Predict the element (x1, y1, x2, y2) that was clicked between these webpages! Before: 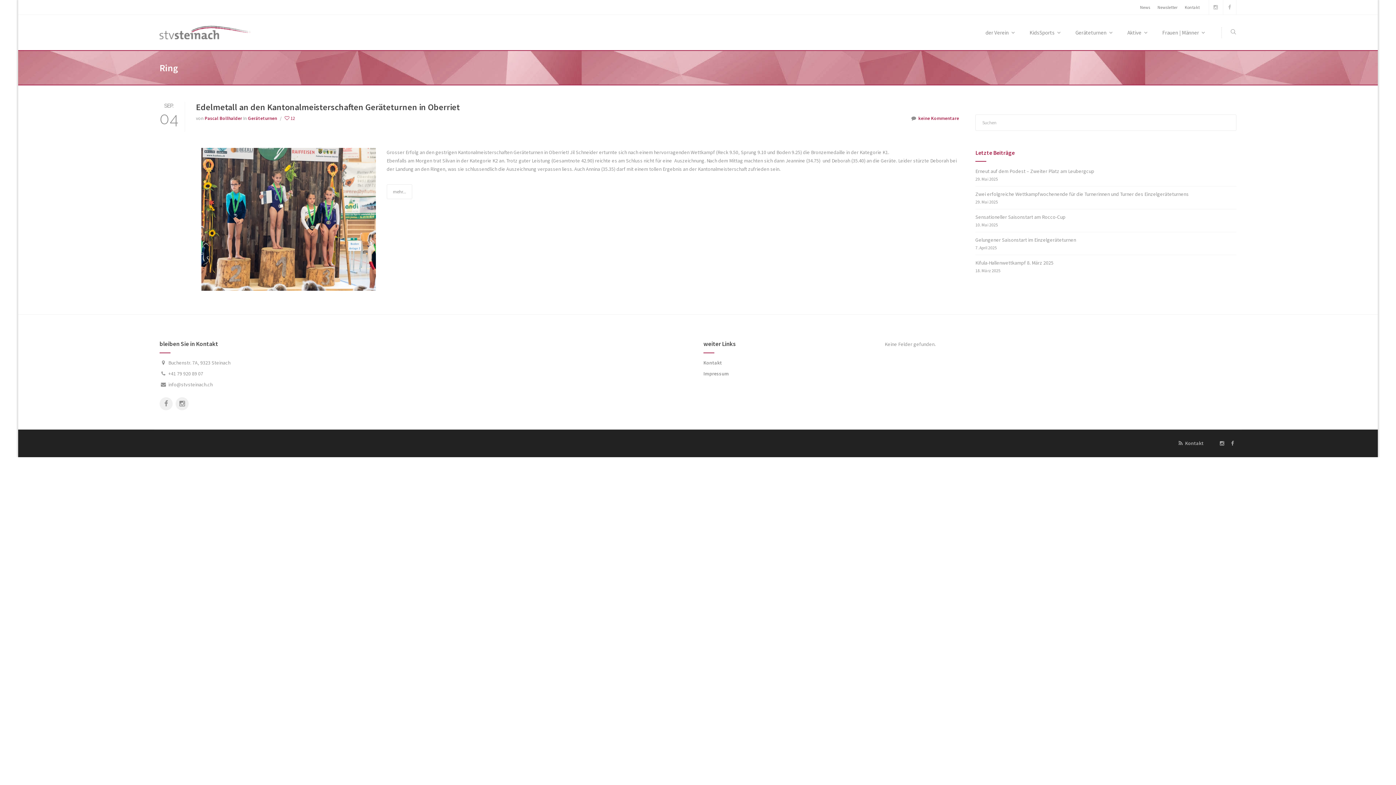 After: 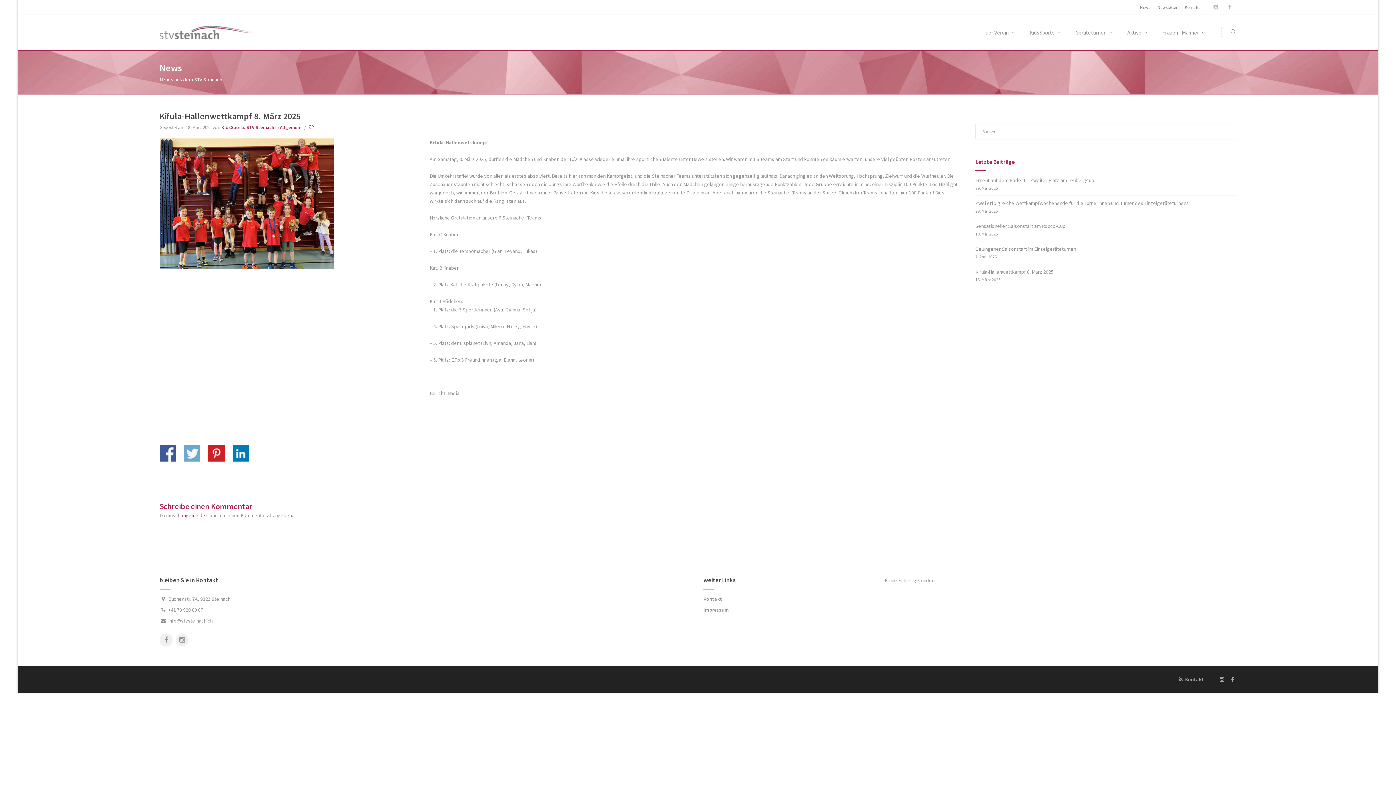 Action: label: Kifula-Hallenwettkampf 8. März 2025 bbox: (975, 259, 1053, 266)